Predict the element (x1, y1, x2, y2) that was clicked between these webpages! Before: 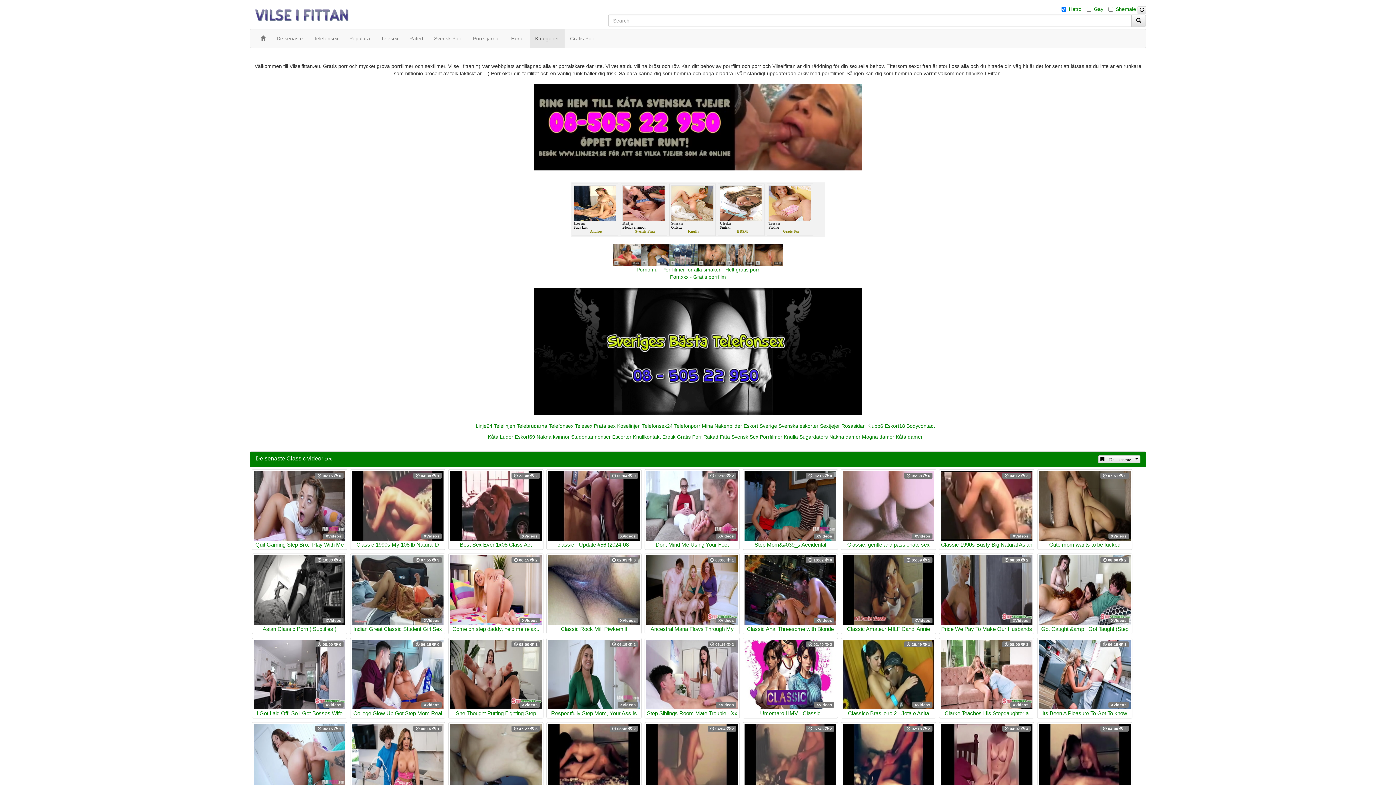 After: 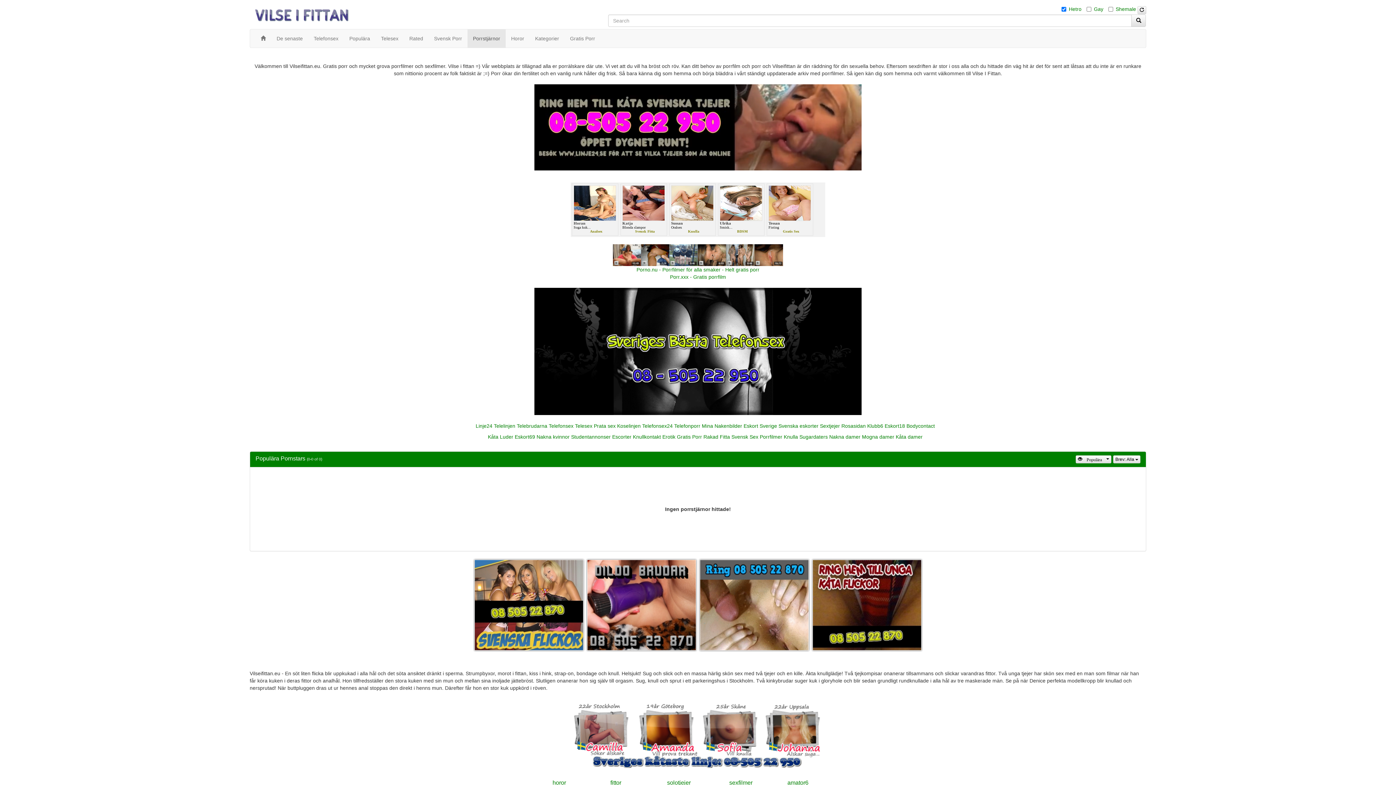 Action: bbox: (467, 29, 505, 47) label: Porrstjärnor